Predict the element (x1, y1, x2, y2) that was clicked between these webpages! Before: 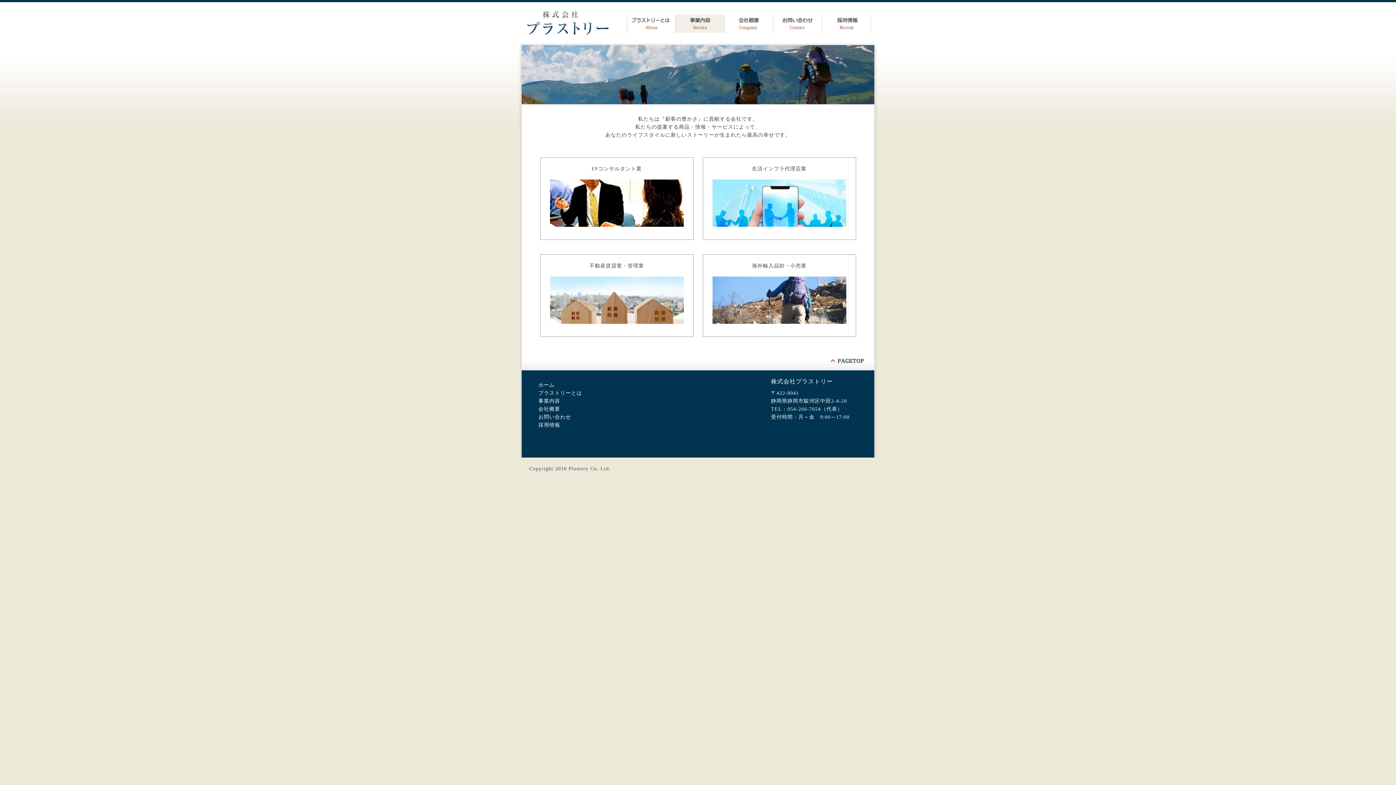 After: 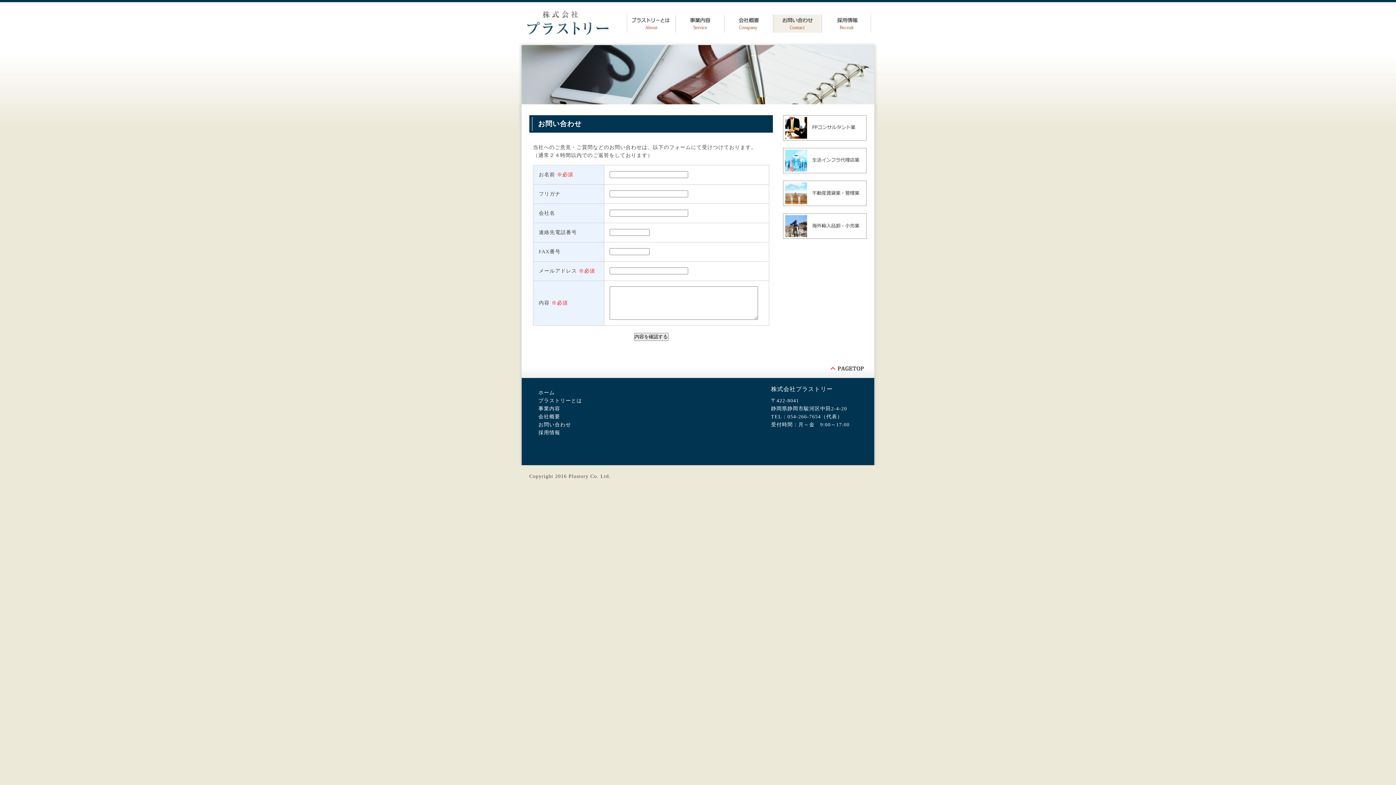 Action: label: お問い合わせ bbox: (538, 414, 571, 420)